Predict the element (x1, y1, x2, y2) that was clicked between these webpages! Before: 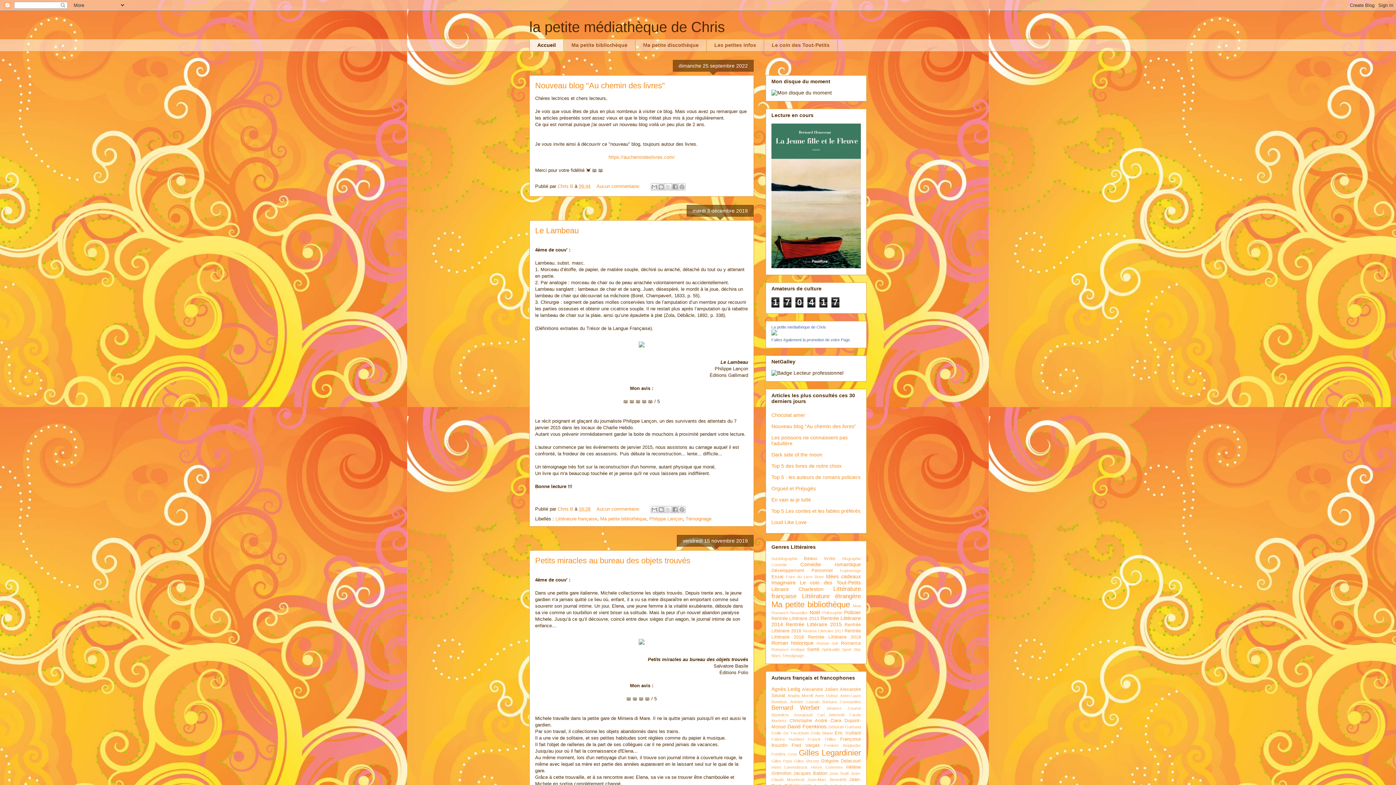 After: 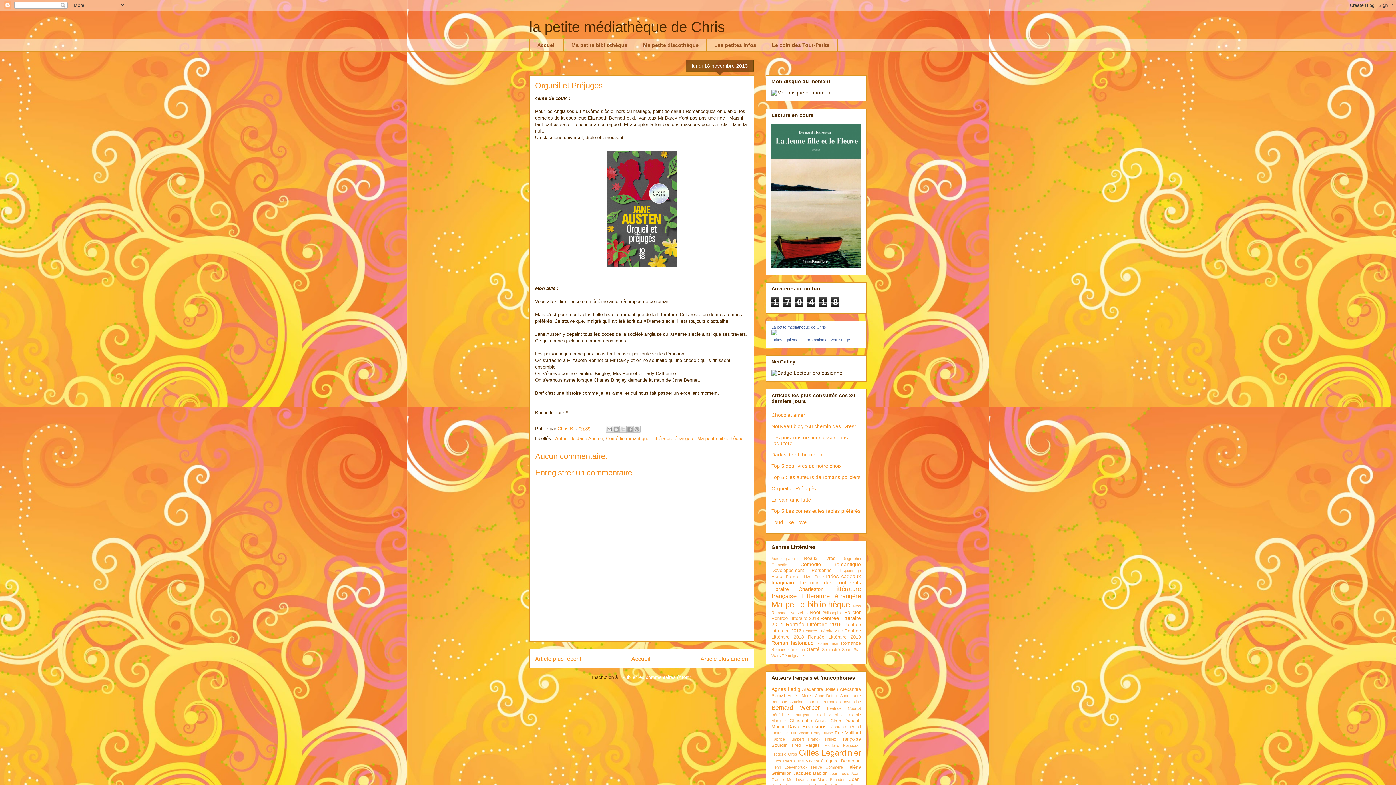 Action: label: Orgueil et Préjugés bbox: (771, 485, 816, 491)